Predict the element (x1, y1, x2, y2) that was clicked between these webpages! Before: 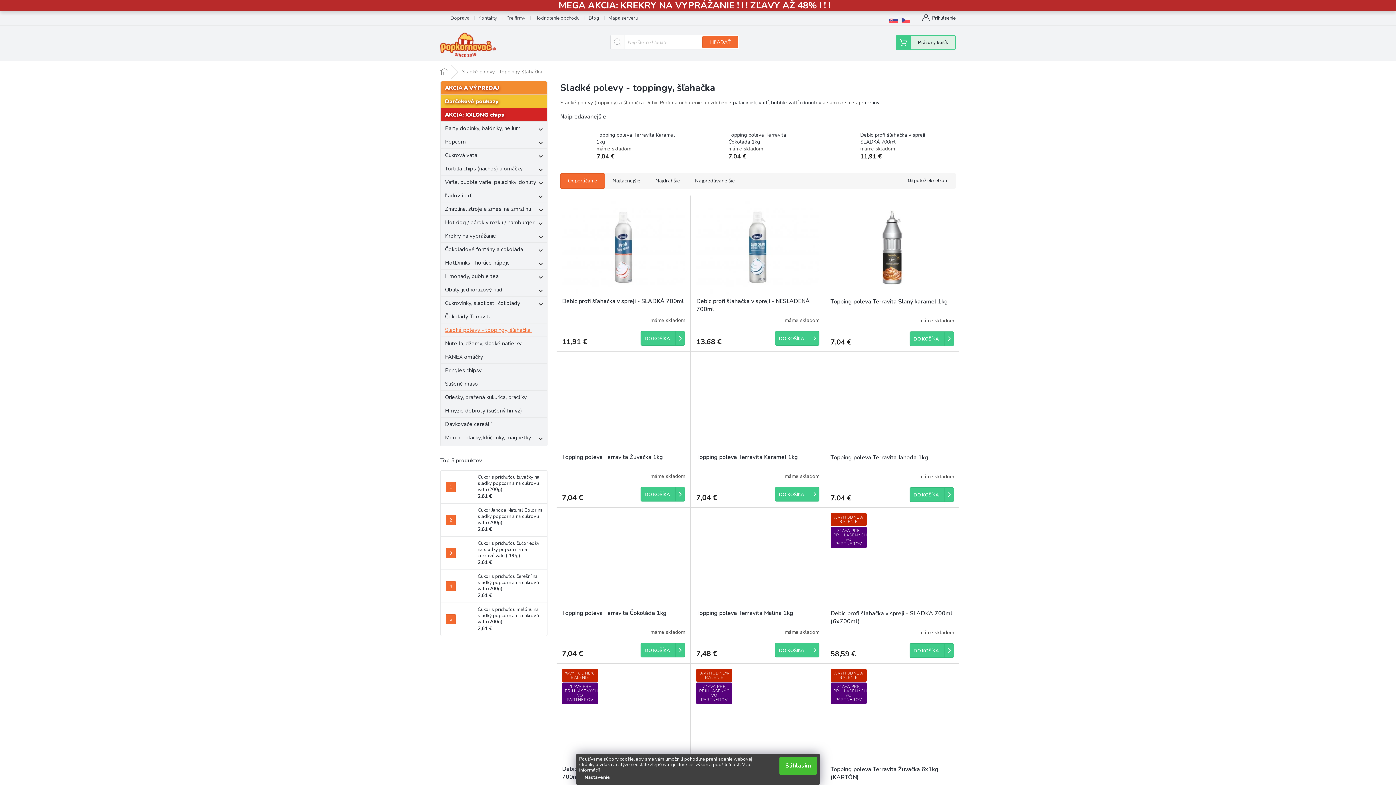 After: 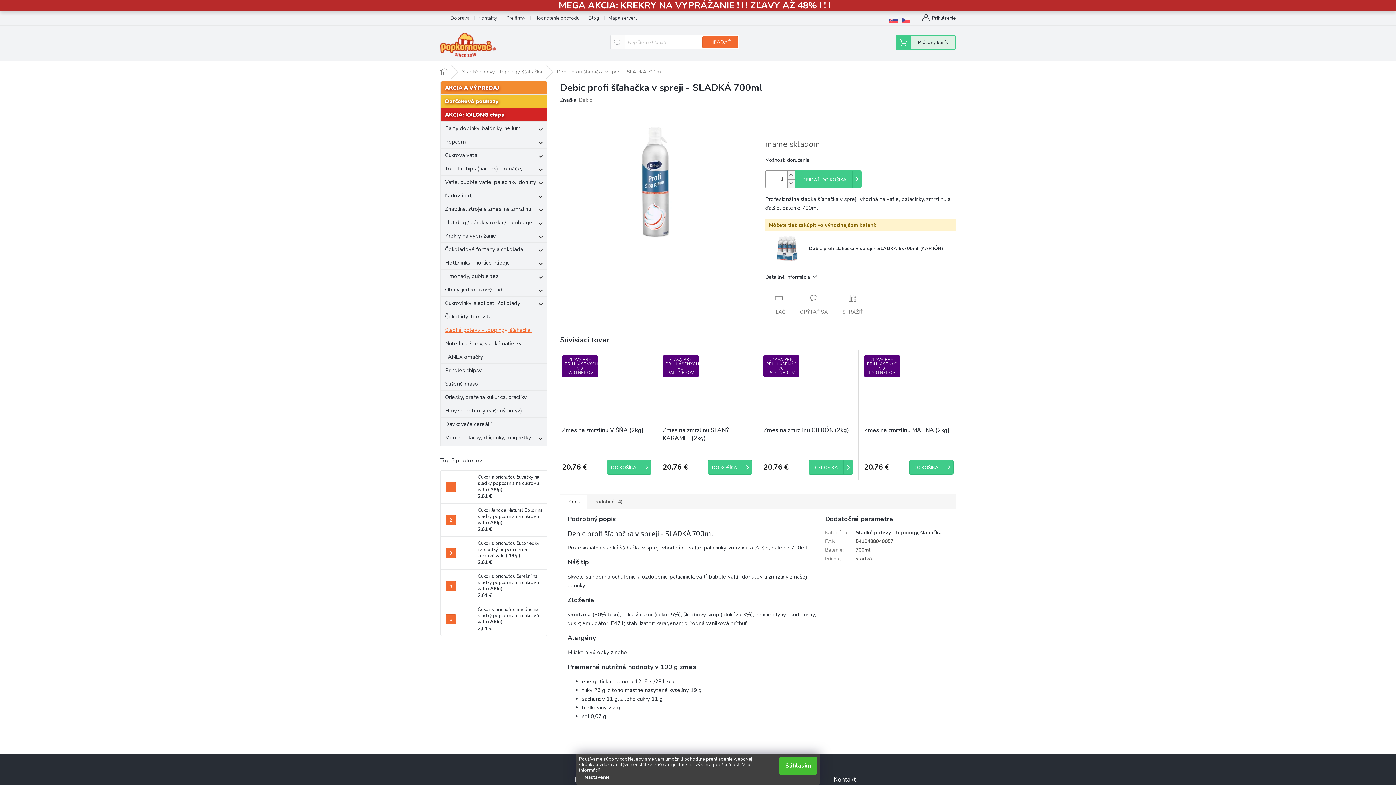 Action: bbox: (824, 129, 856, 162)